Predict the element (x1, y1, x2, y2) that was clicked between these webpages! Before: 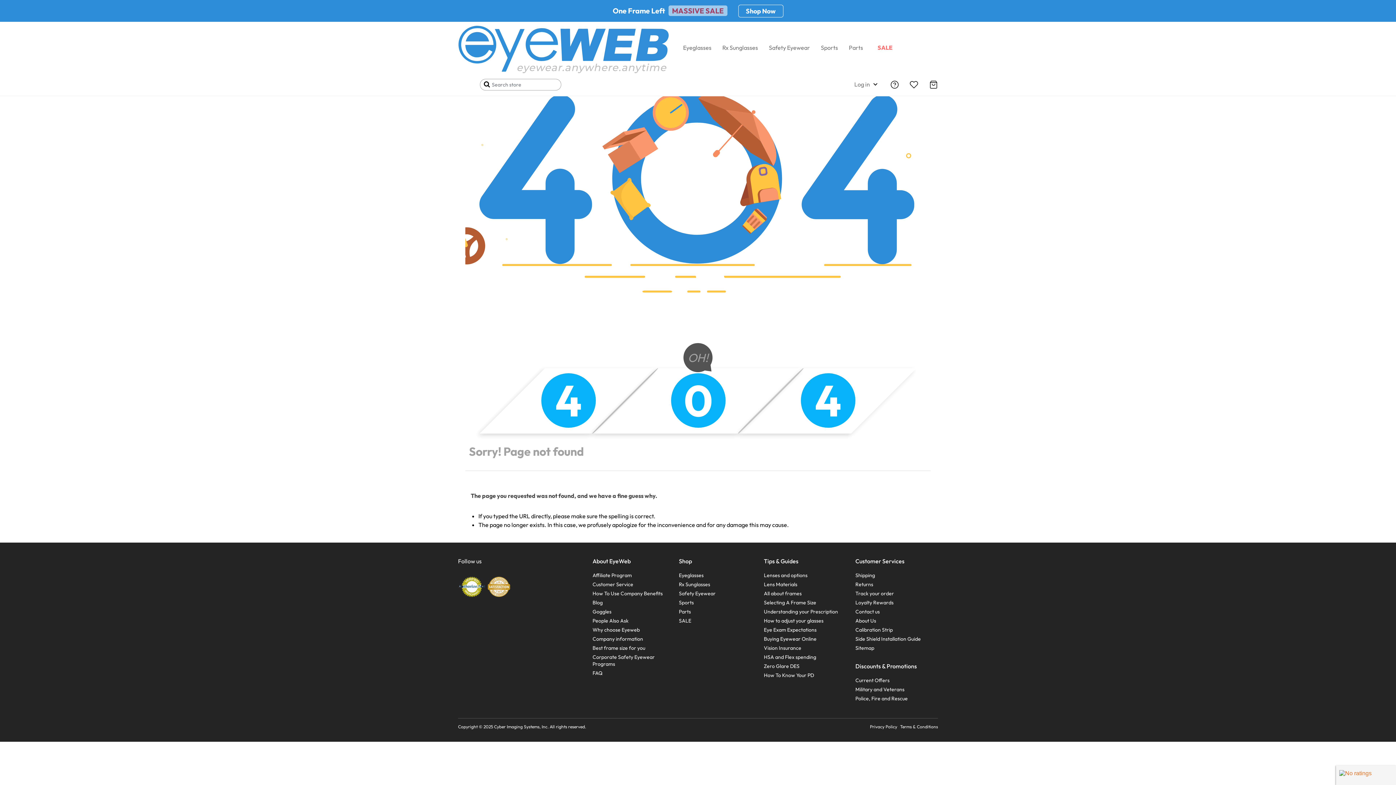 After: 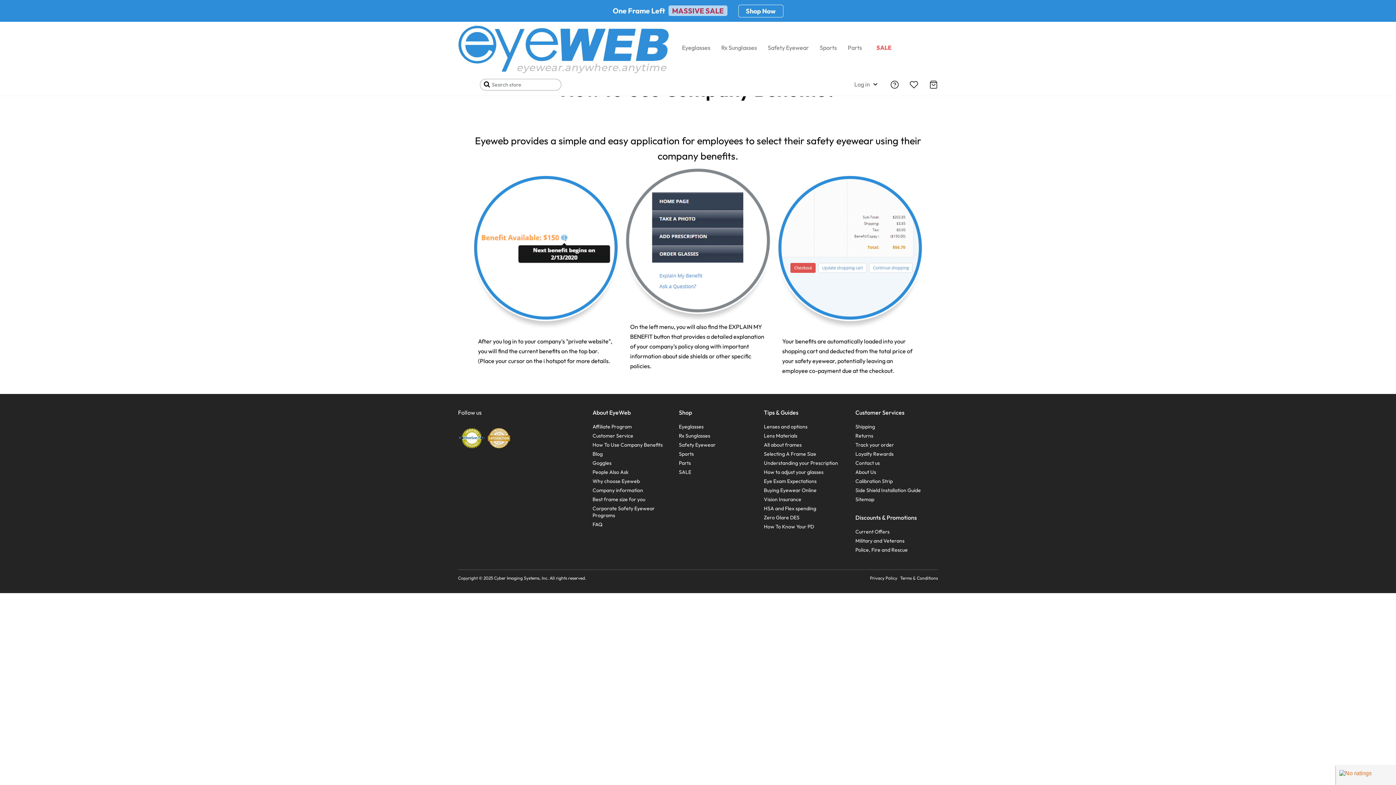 Action: bbox: (592, 590, 679, 599) label: How To Use Company Benefits